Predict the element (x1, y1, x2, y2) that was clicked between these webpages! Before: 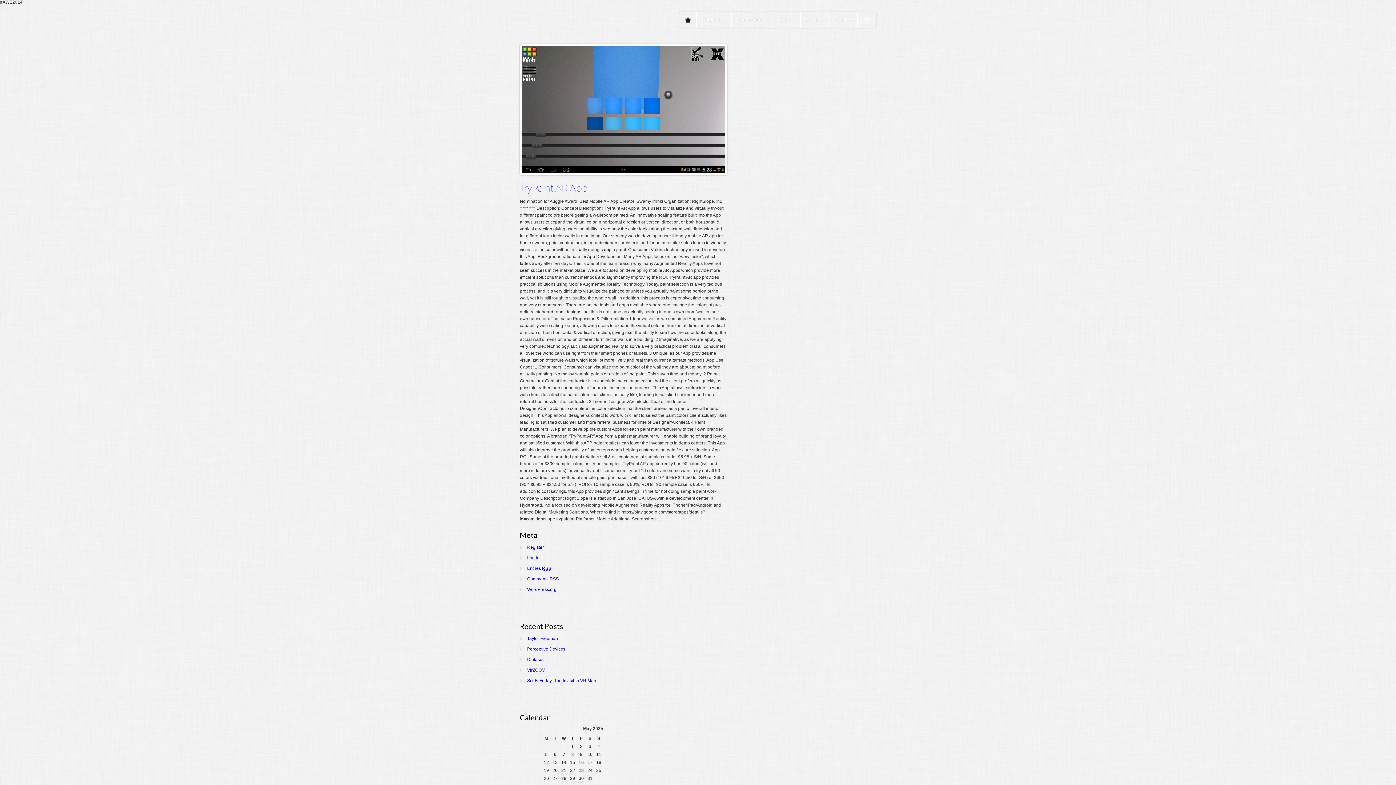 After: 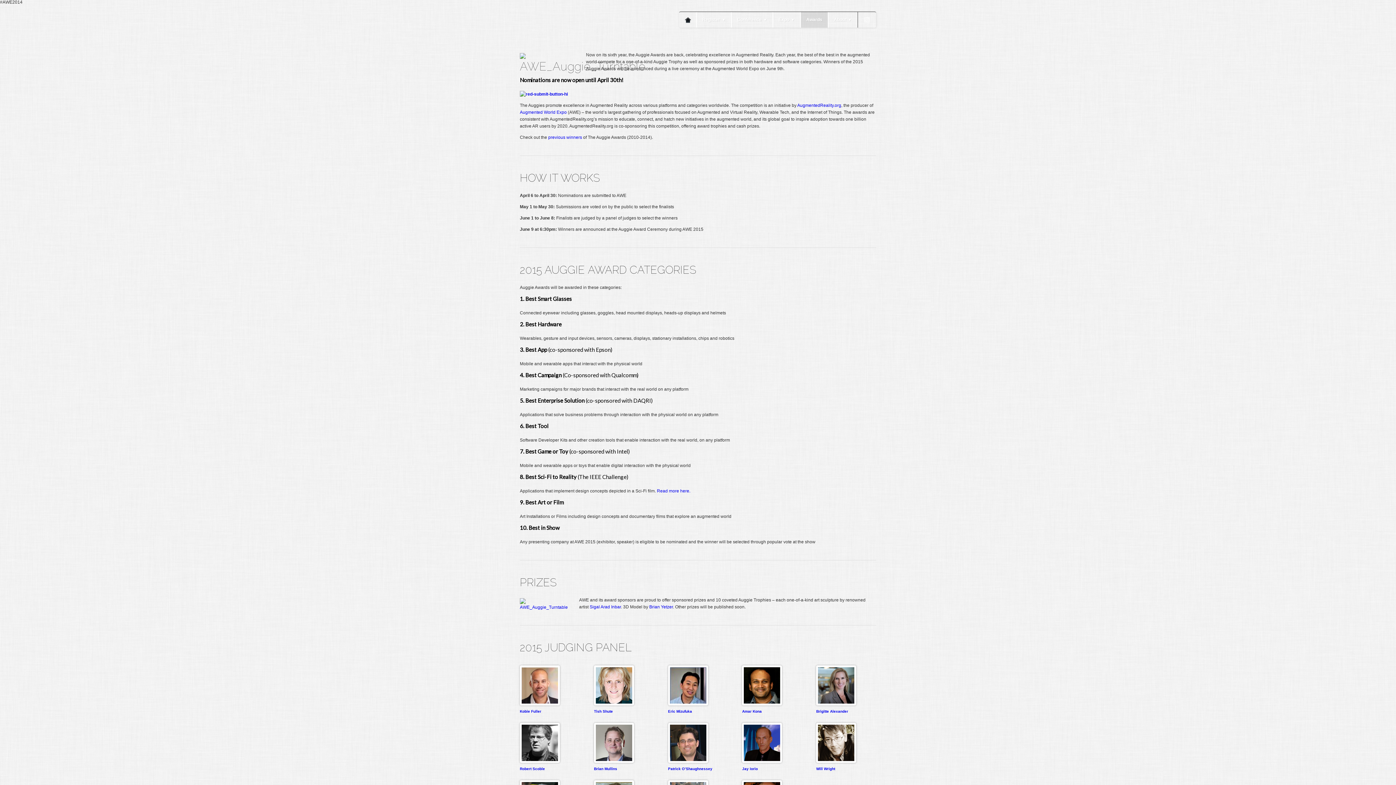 Action: label: Awards bbox: (800, 12, 828, 27)